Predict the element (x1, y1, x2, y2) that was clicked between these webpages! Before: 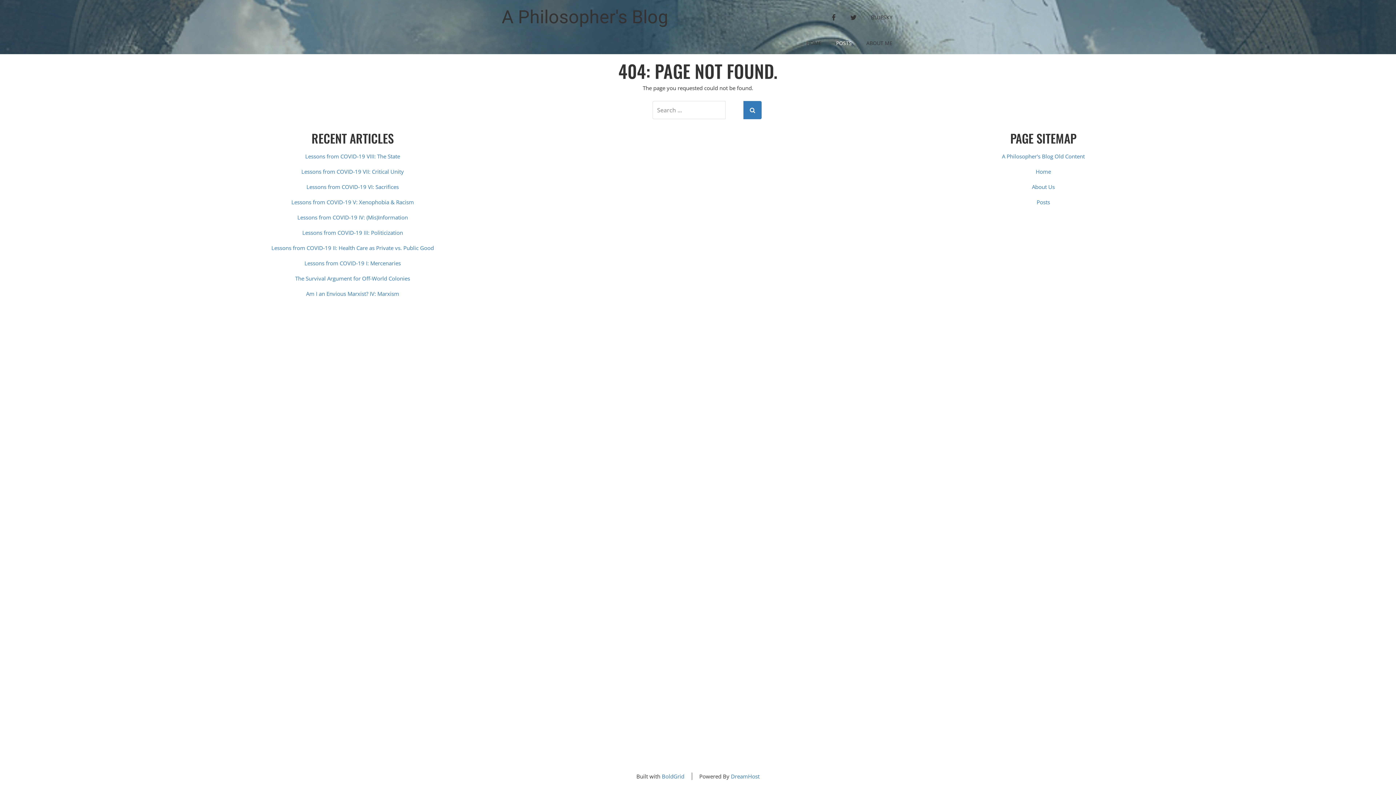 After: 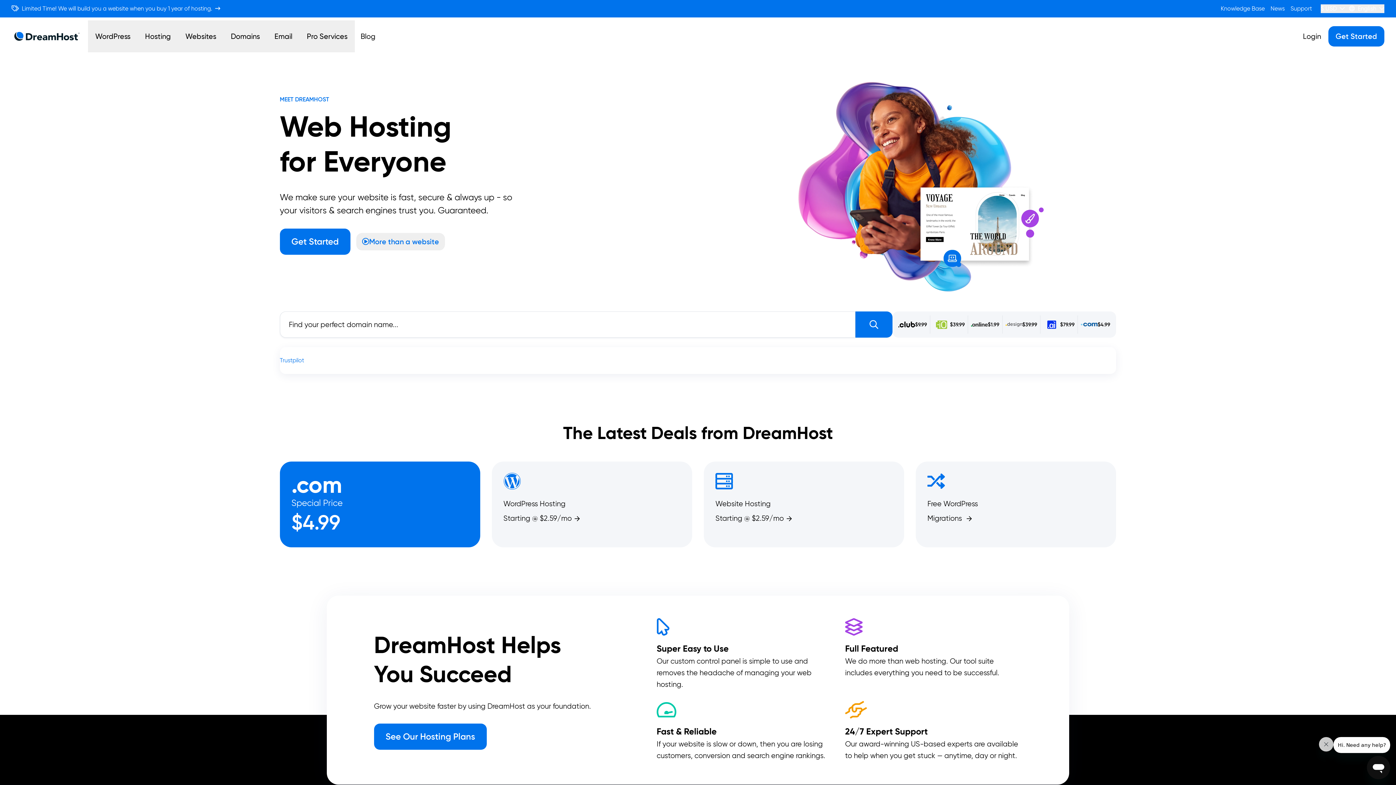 Action: label: DreamHost bbox: (731, 773, 759, 780)